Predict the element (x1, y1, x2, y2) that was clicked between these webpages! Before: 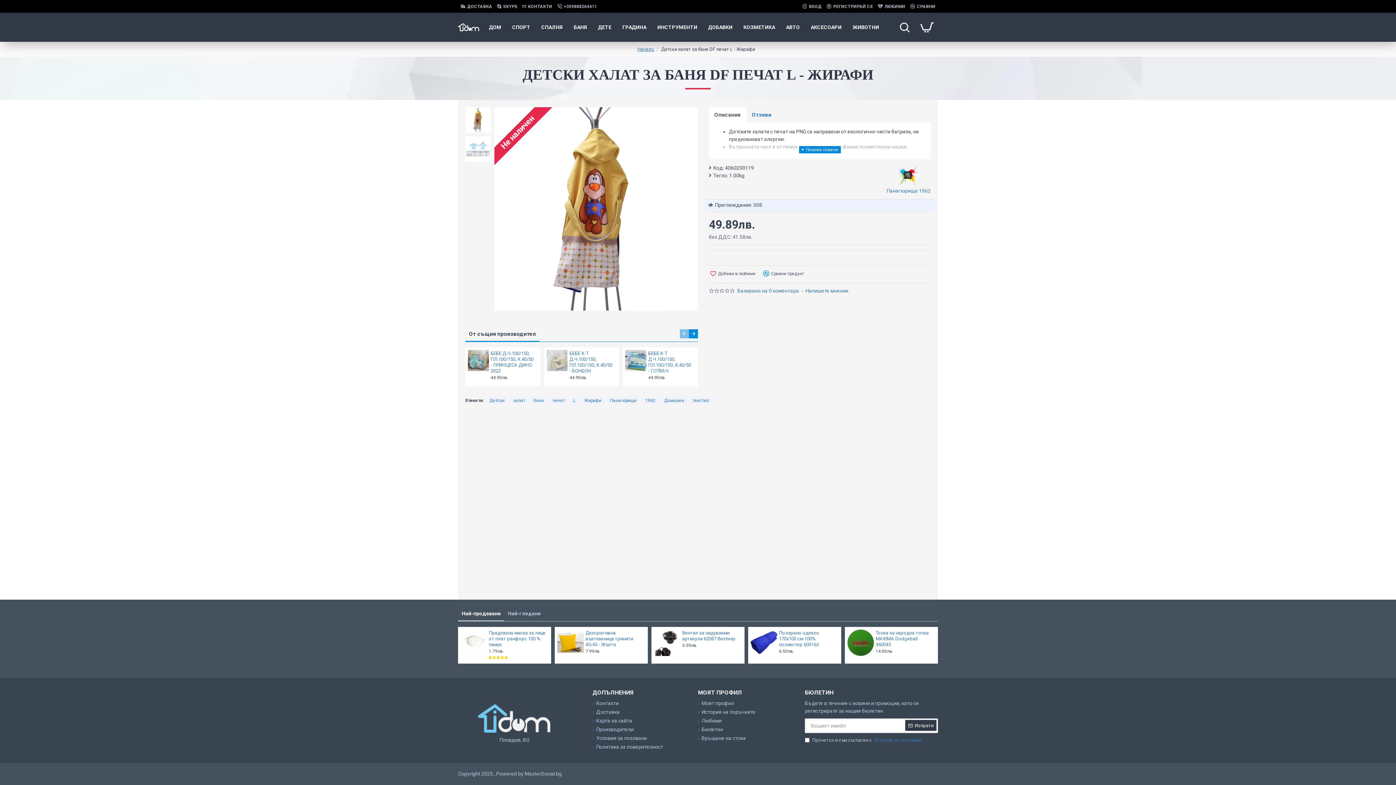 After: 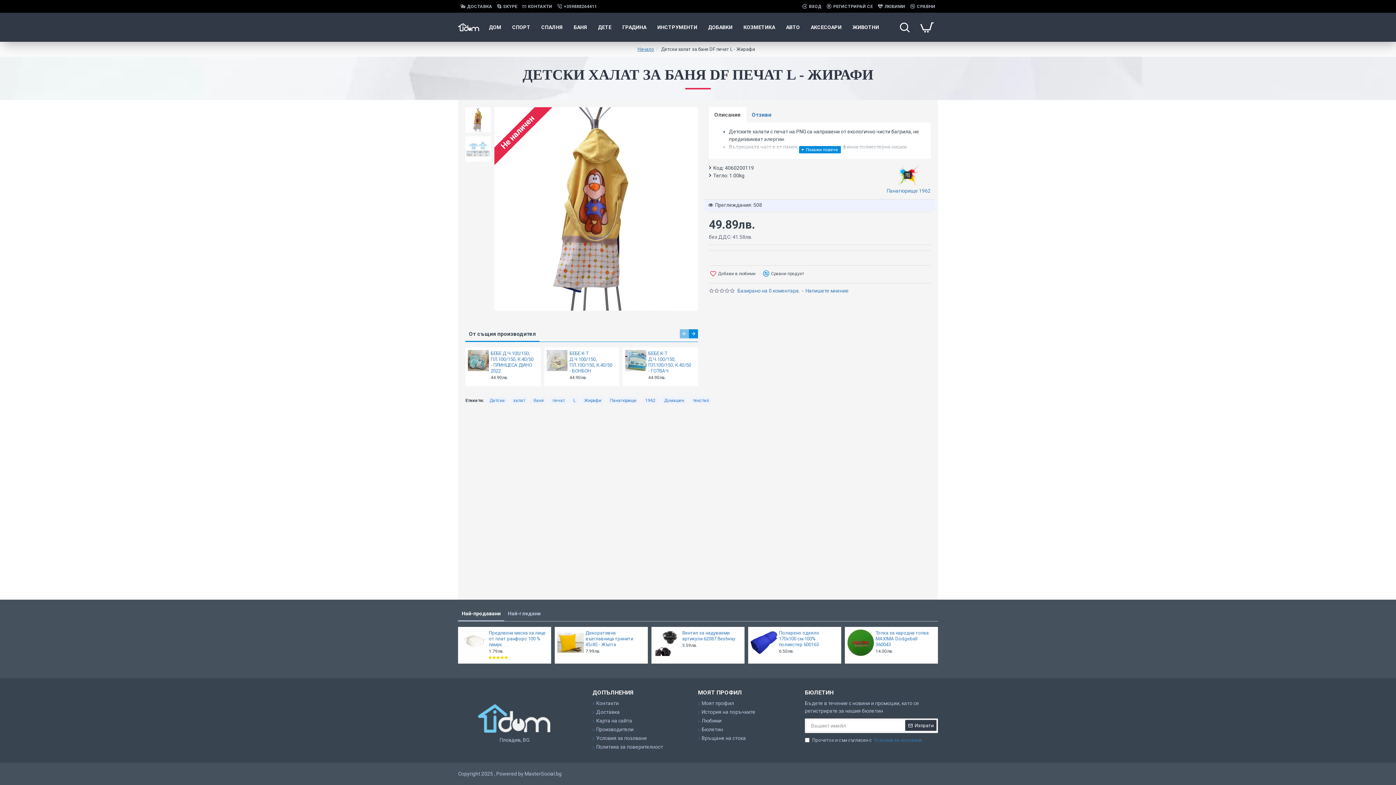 Action: label: Най-продавани bbox: (458, 607, 504, 620)